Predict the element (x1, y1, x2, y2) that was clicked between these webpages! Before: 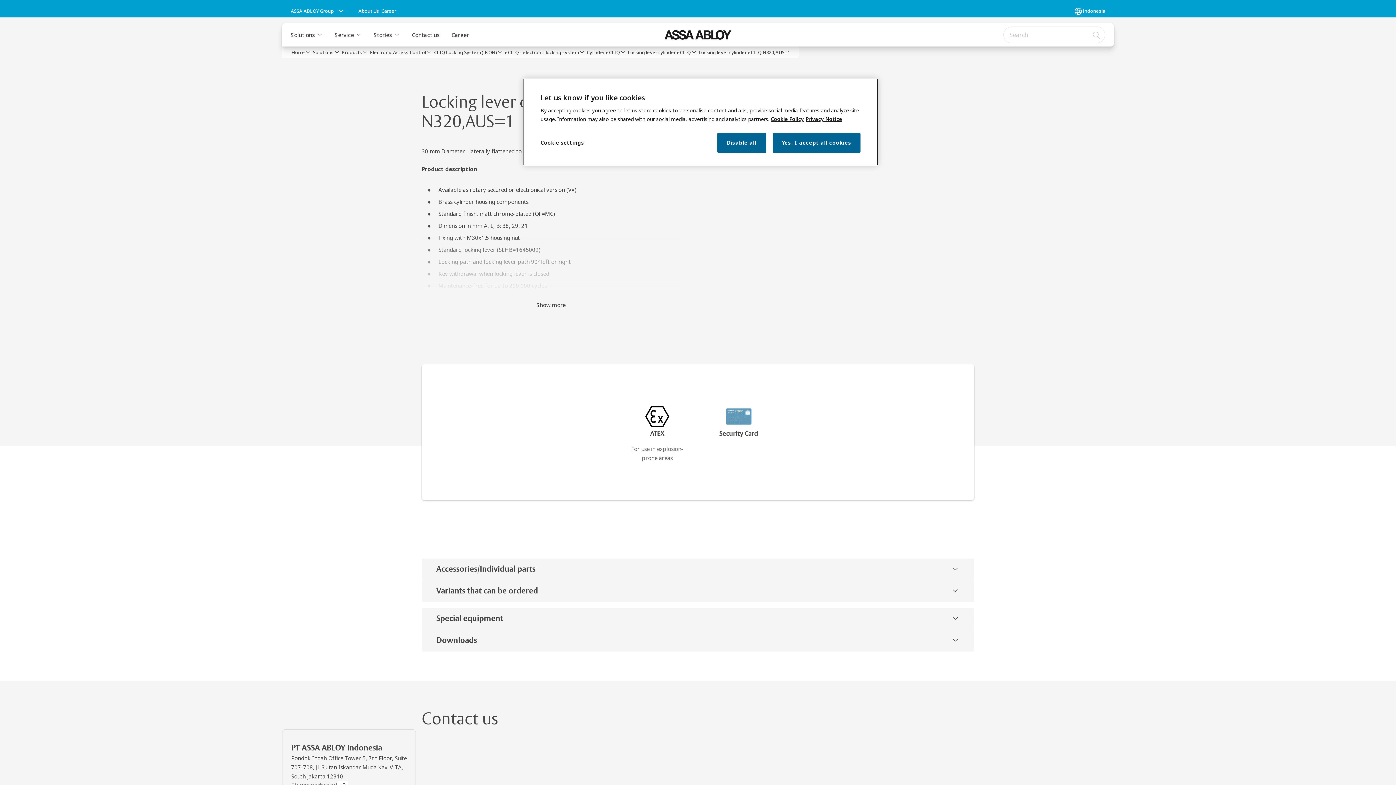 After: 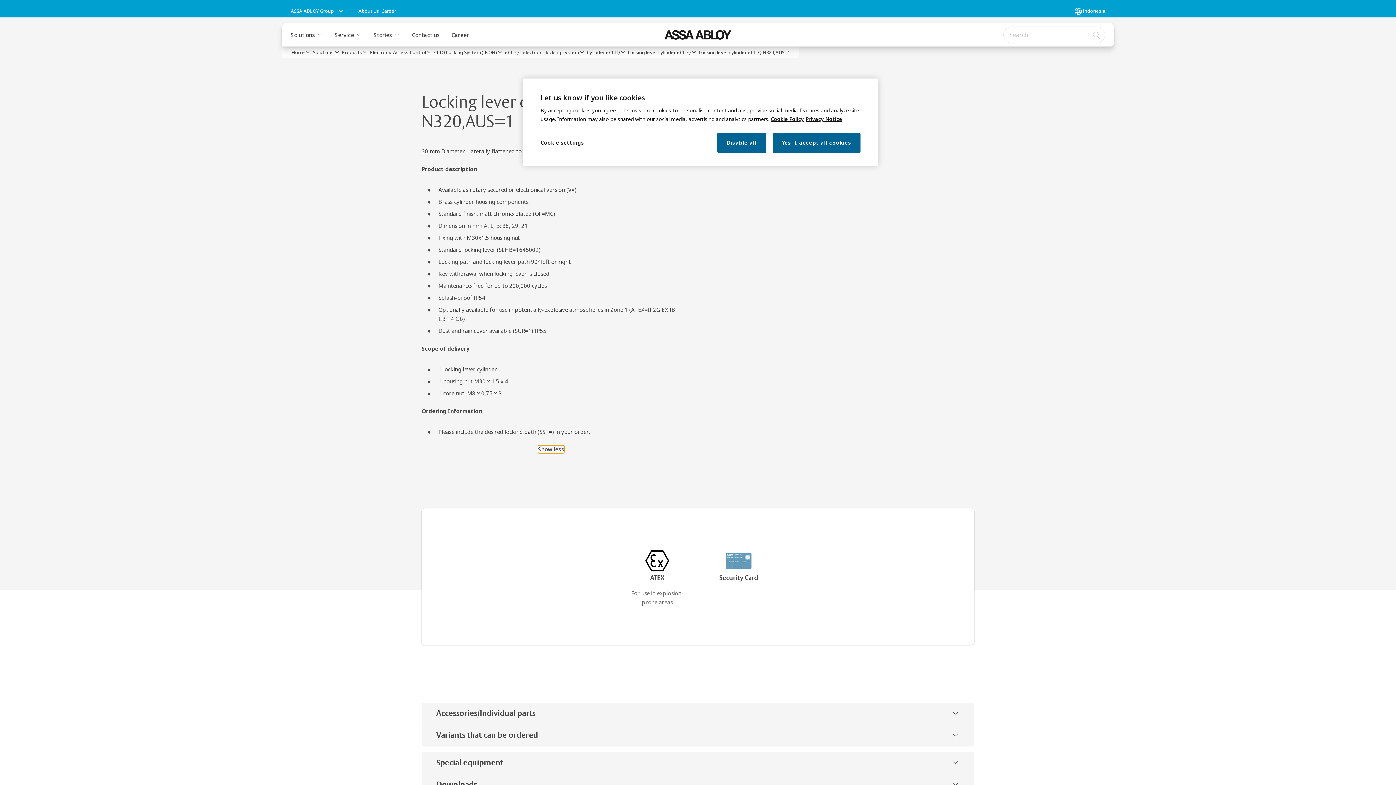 Action: bbox: (536, 301, 566, 309) label: Show more